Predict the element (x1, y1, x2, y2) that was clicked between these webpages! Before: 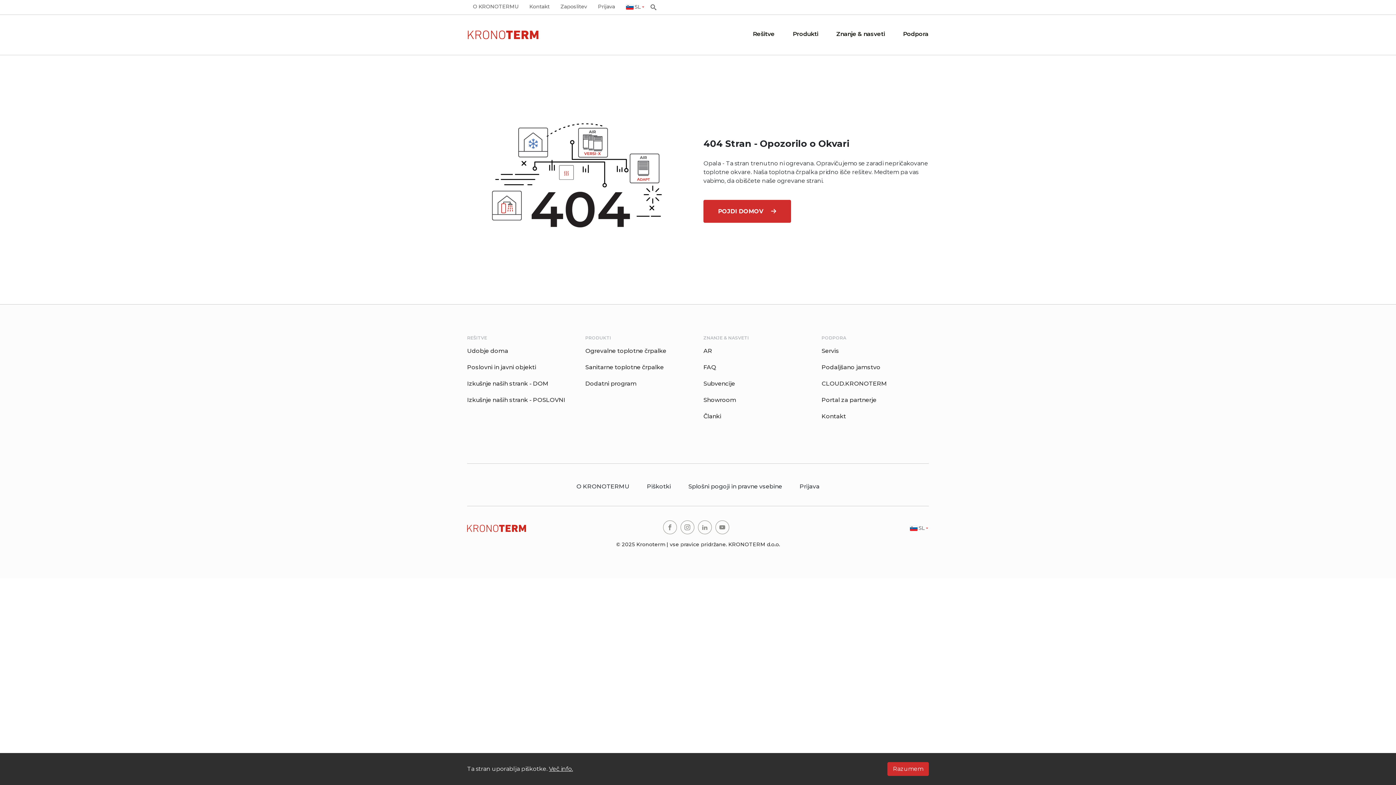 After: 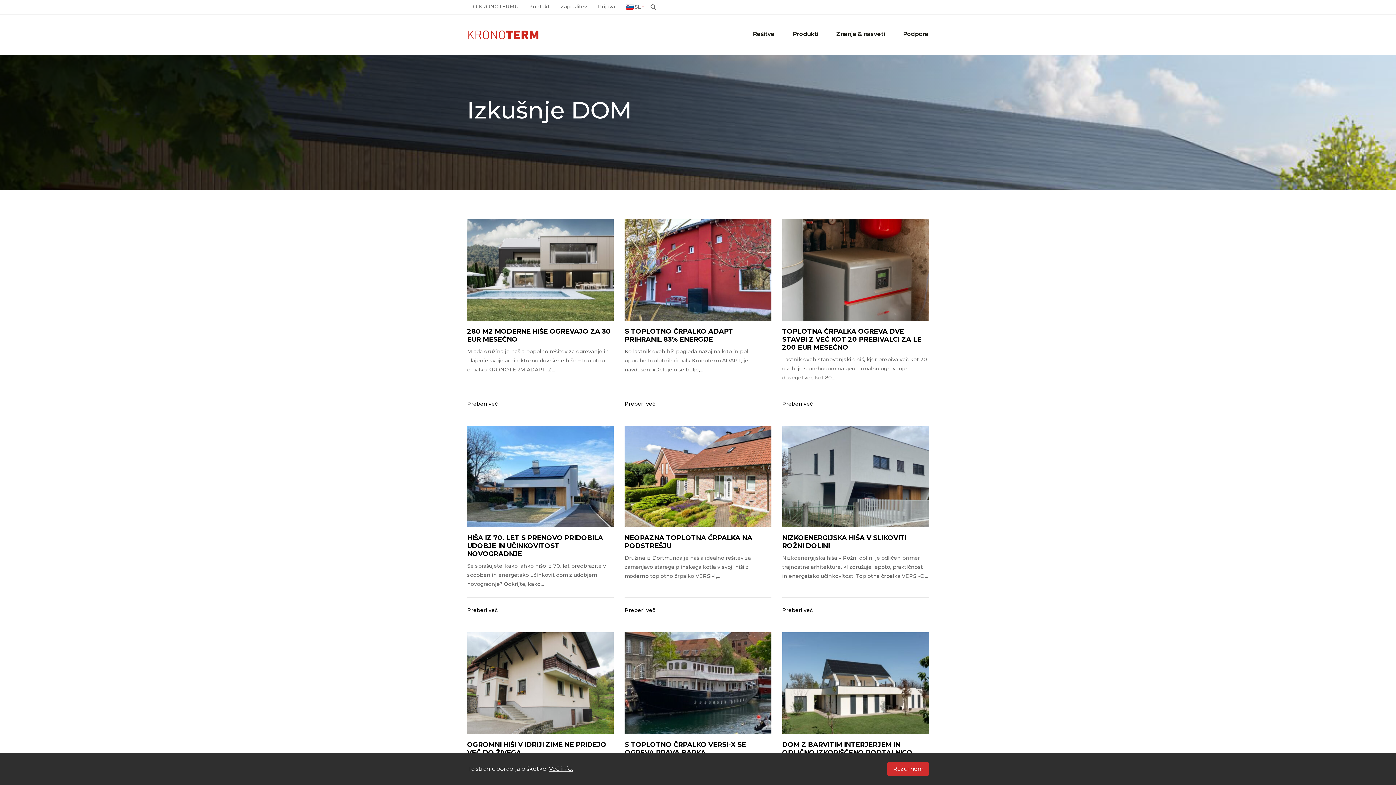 Action: bbox: (467, 380, 548, 387) label: Izkušnje naših strank - DOM